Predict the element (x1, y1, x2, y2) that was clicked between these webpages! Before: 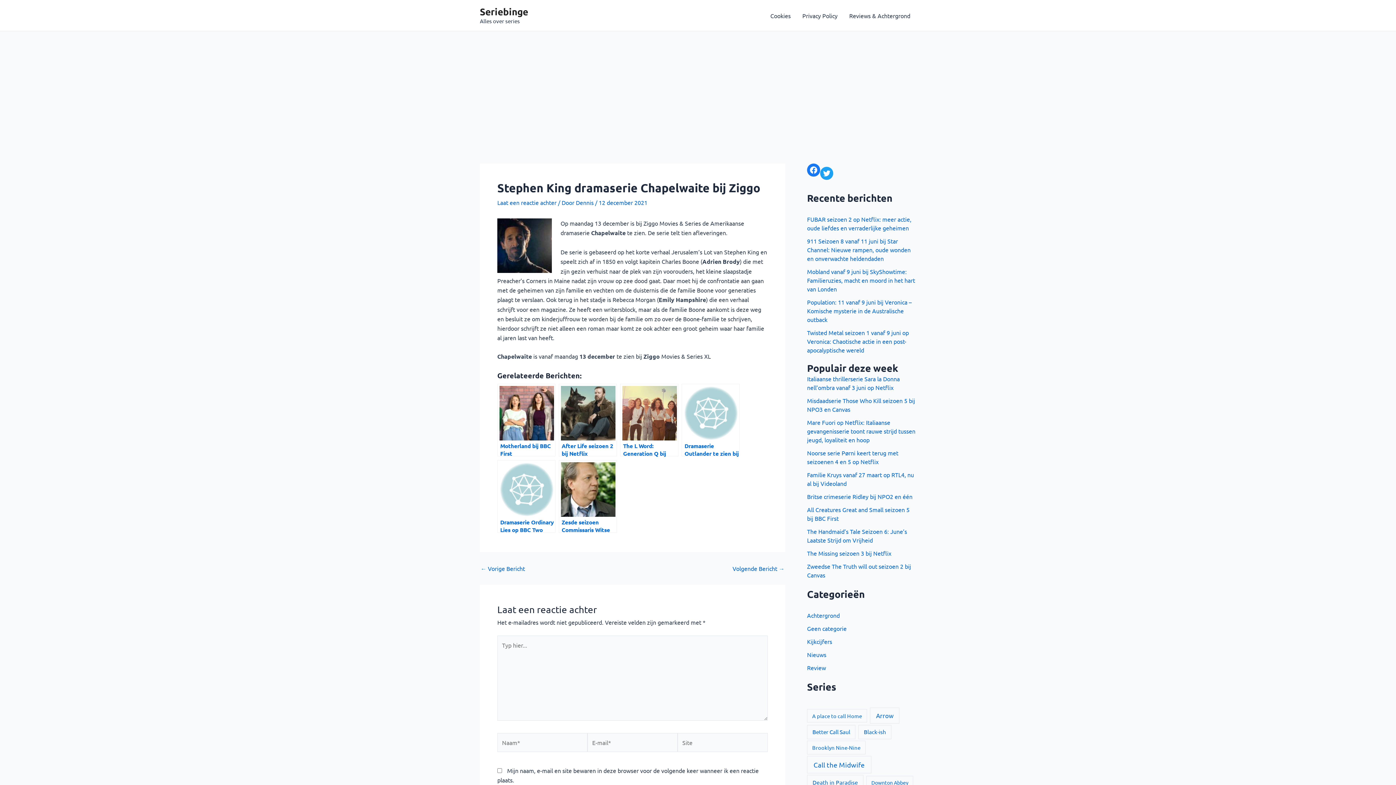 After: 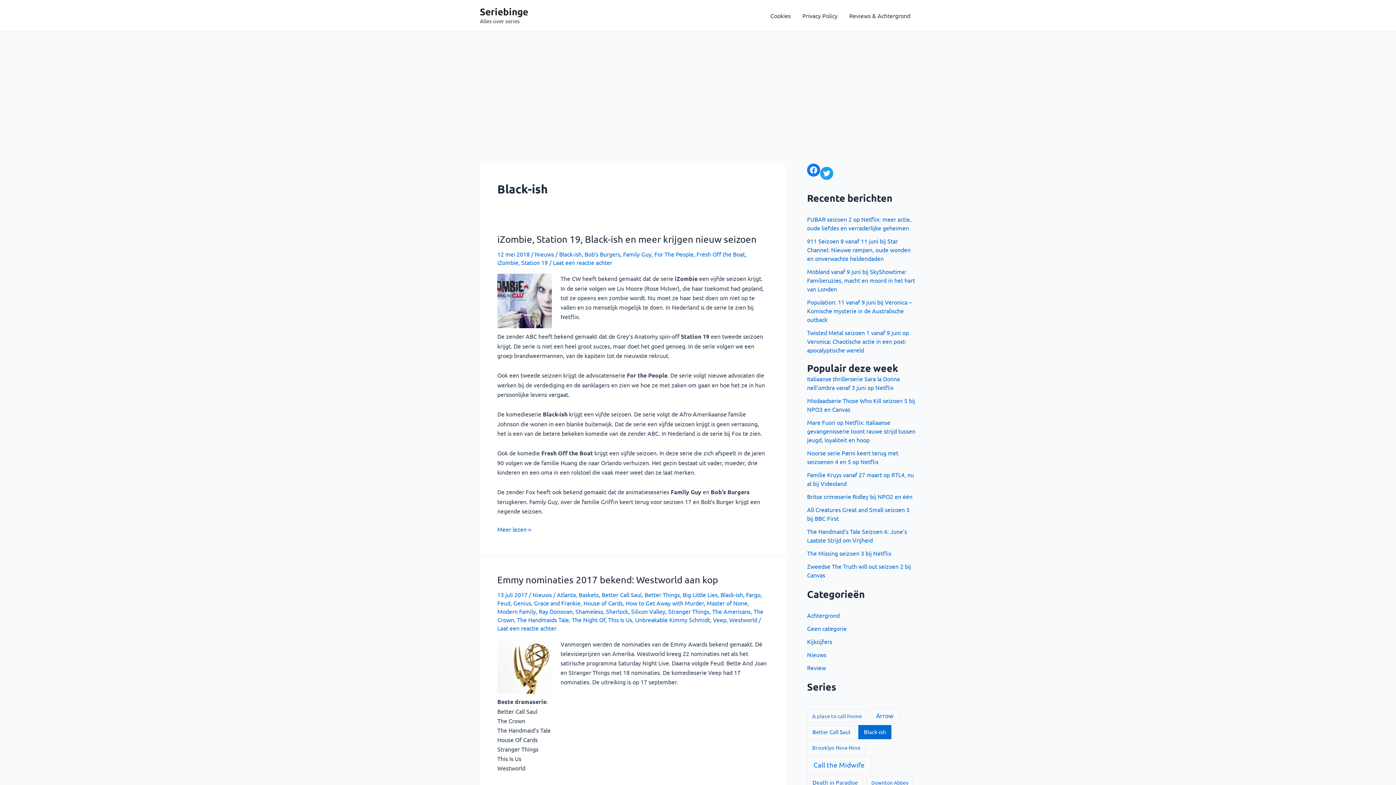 Action: label: Black-ish (11 items) bbox: (858, 616, 891, 630)